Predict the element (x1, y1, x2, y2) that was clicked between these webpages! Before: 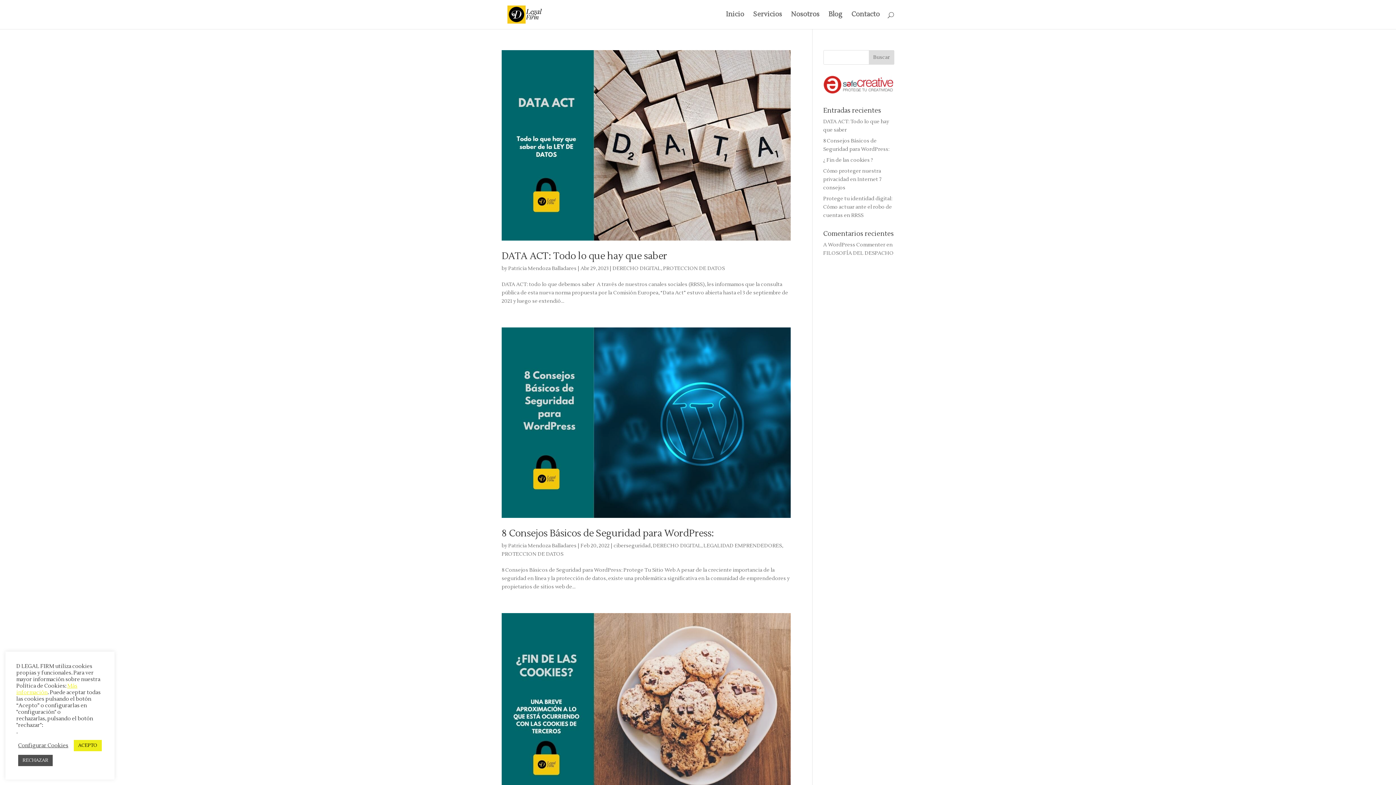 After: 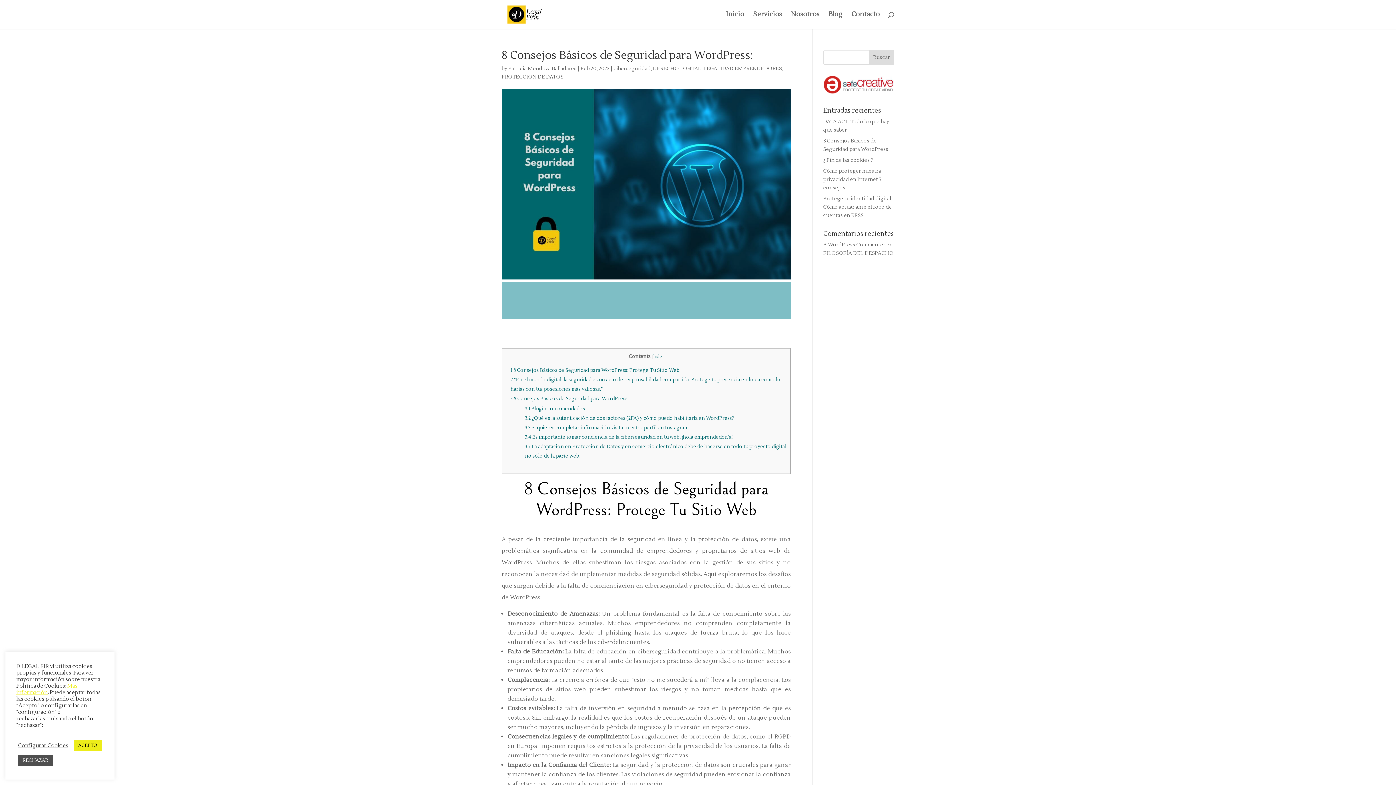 Action: bbox: (501, 327, 790, 518)